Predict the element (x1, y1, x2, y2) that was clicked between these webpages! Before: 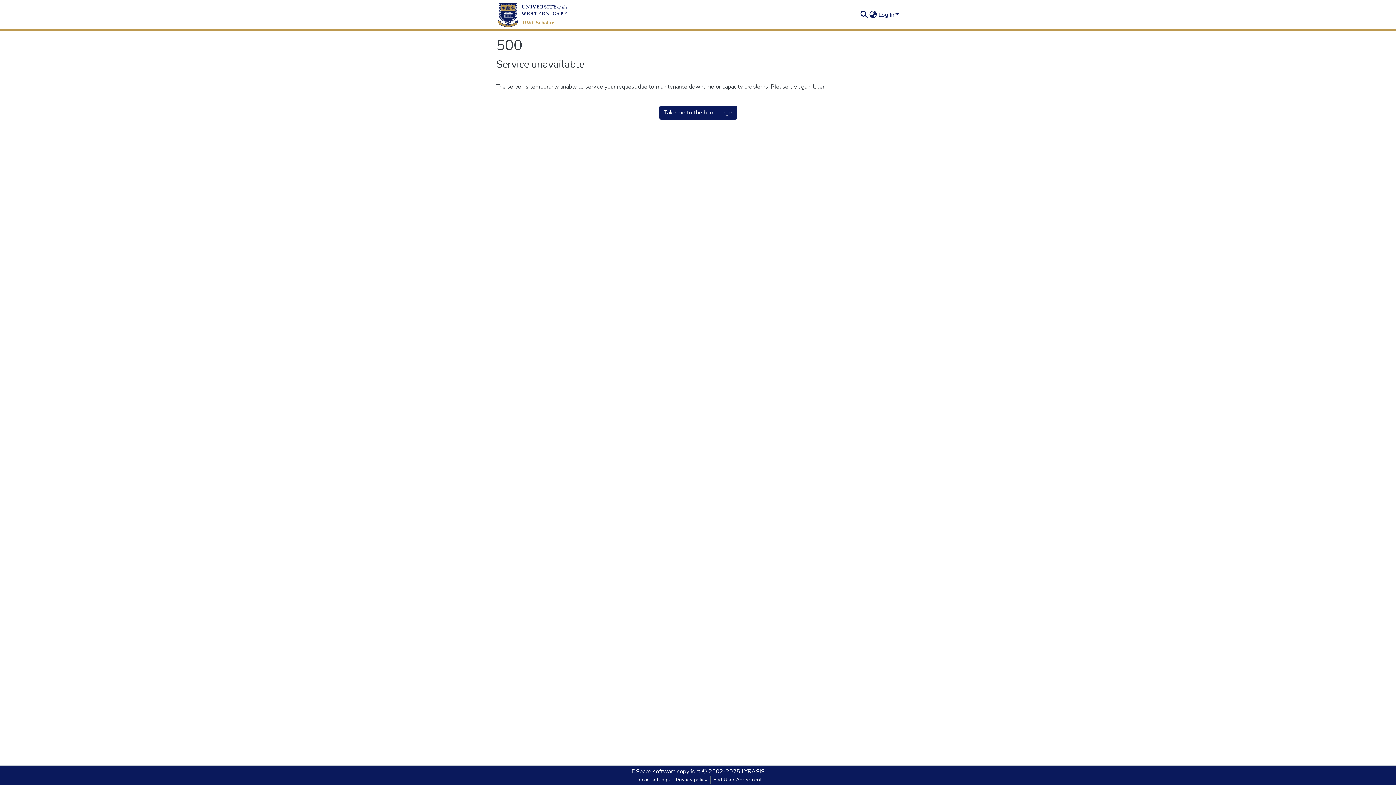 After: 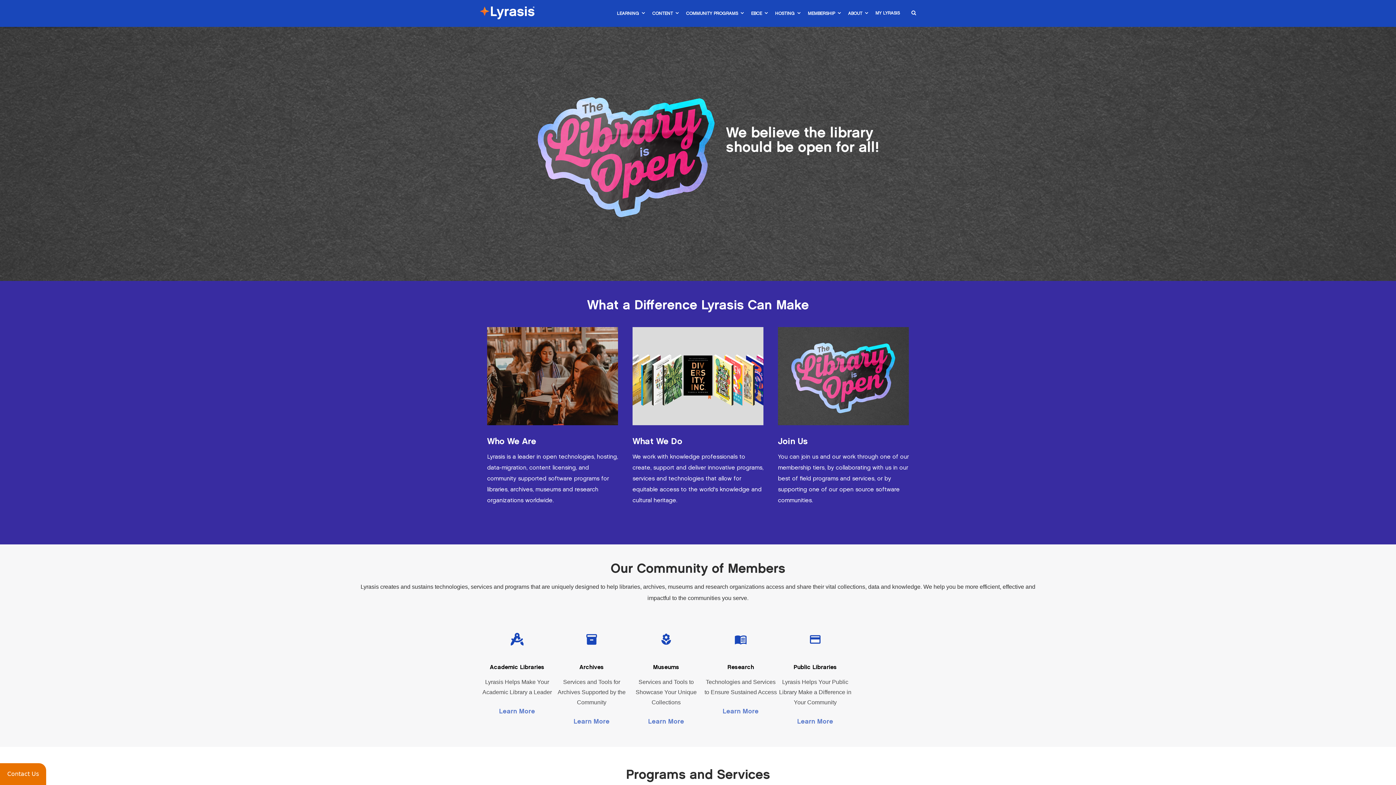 Action: bbox: (741, 768, 764, 776) label: LYRASIS